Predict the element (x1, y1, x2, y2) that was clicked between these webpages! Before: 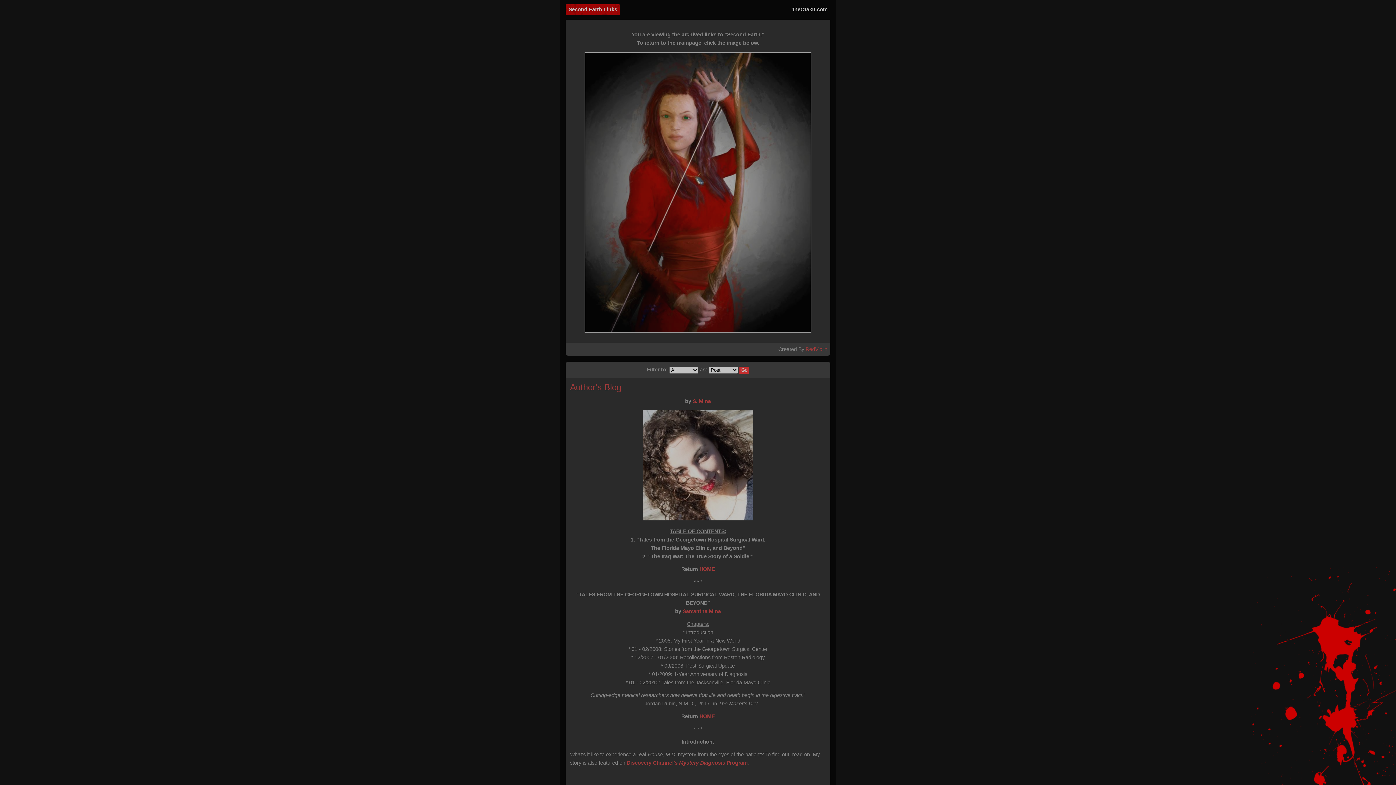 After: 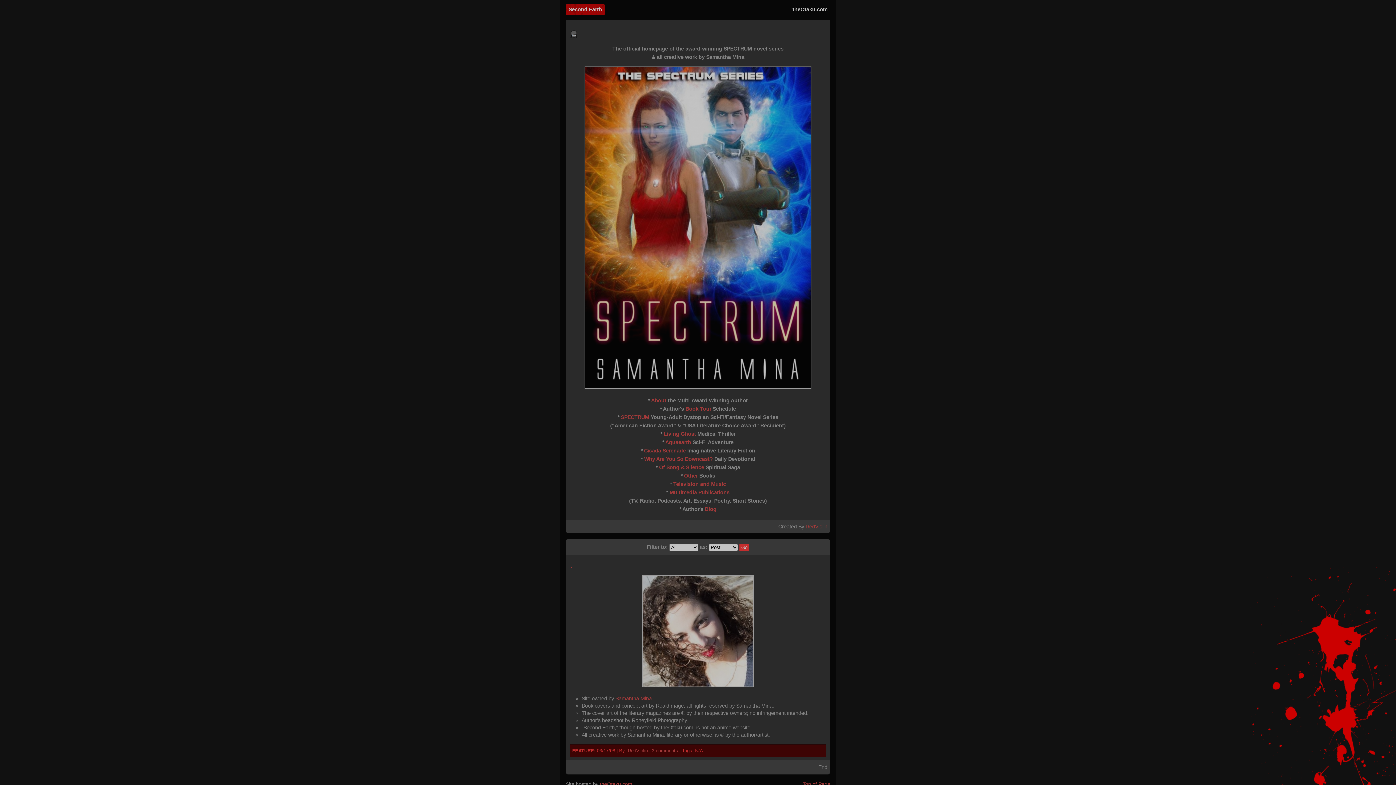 Action: label: HOME bbox: (699, 566, 714, 572)